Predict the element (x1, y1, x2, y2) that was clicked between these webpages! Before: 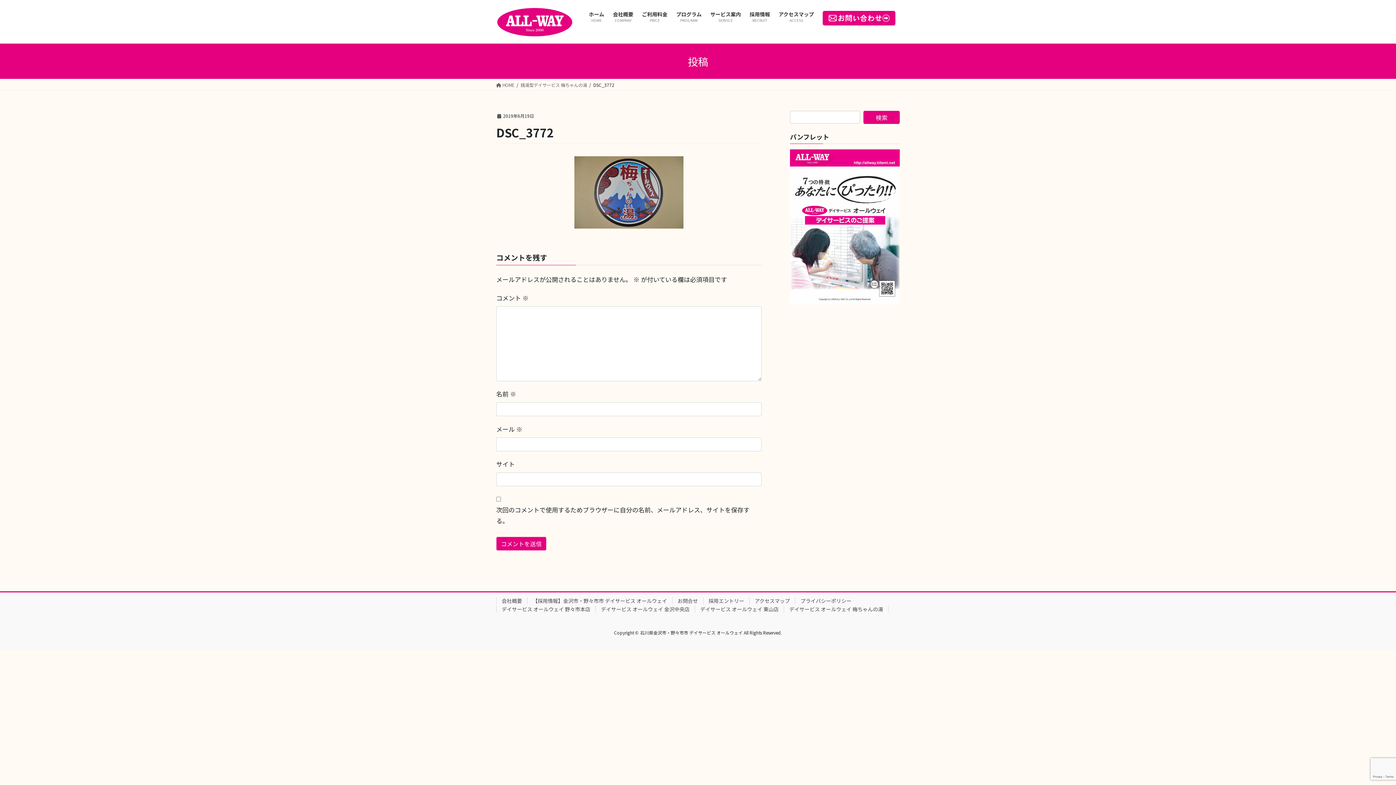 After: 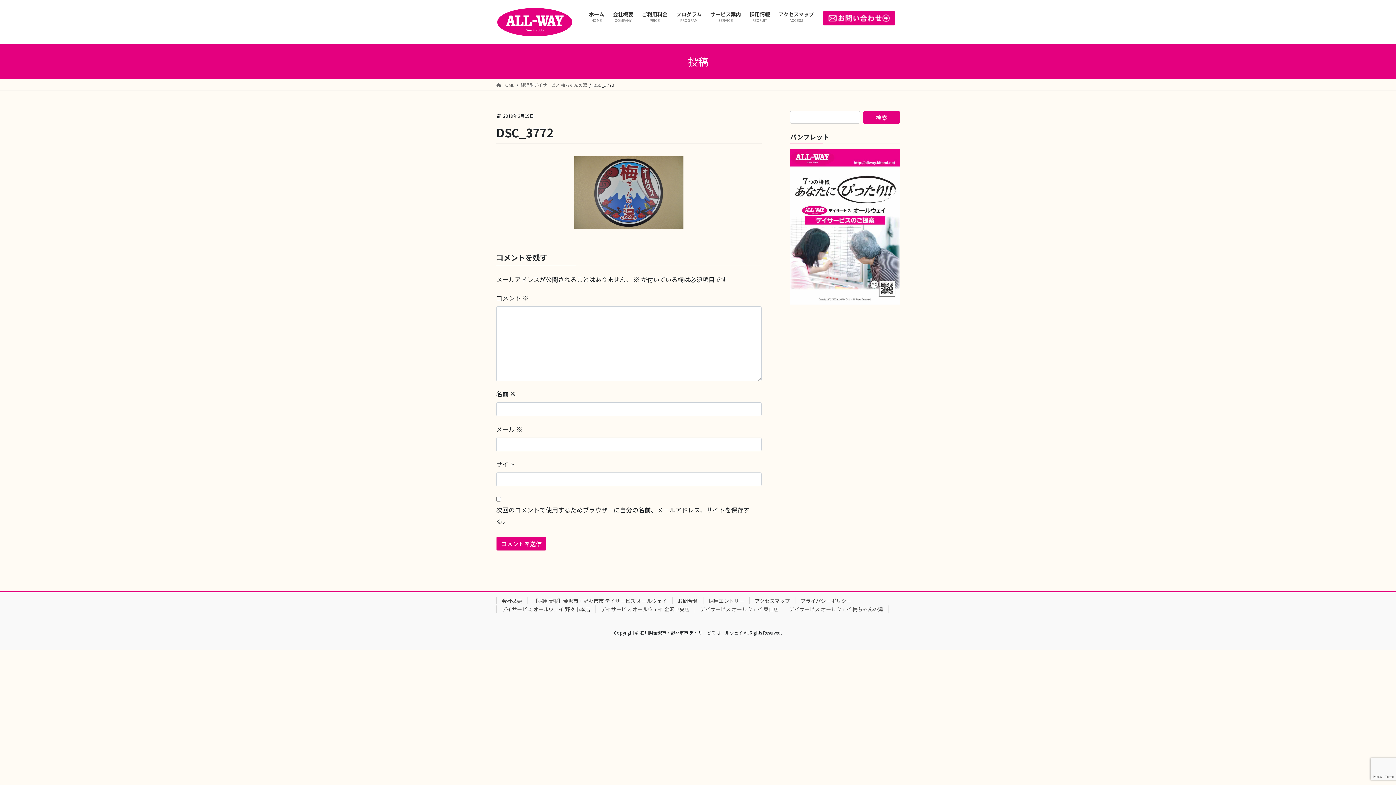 Action: bbox: (790, 149, 900, 304)